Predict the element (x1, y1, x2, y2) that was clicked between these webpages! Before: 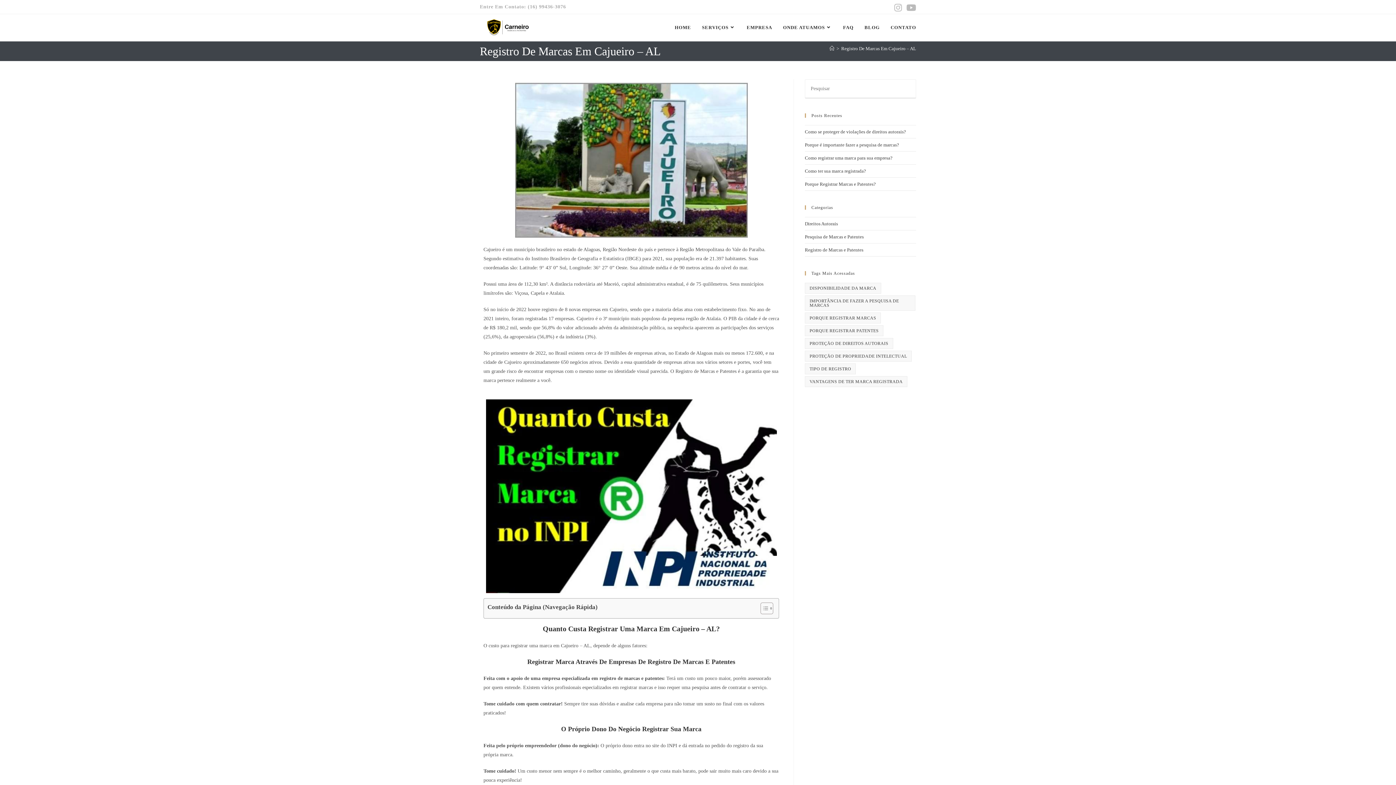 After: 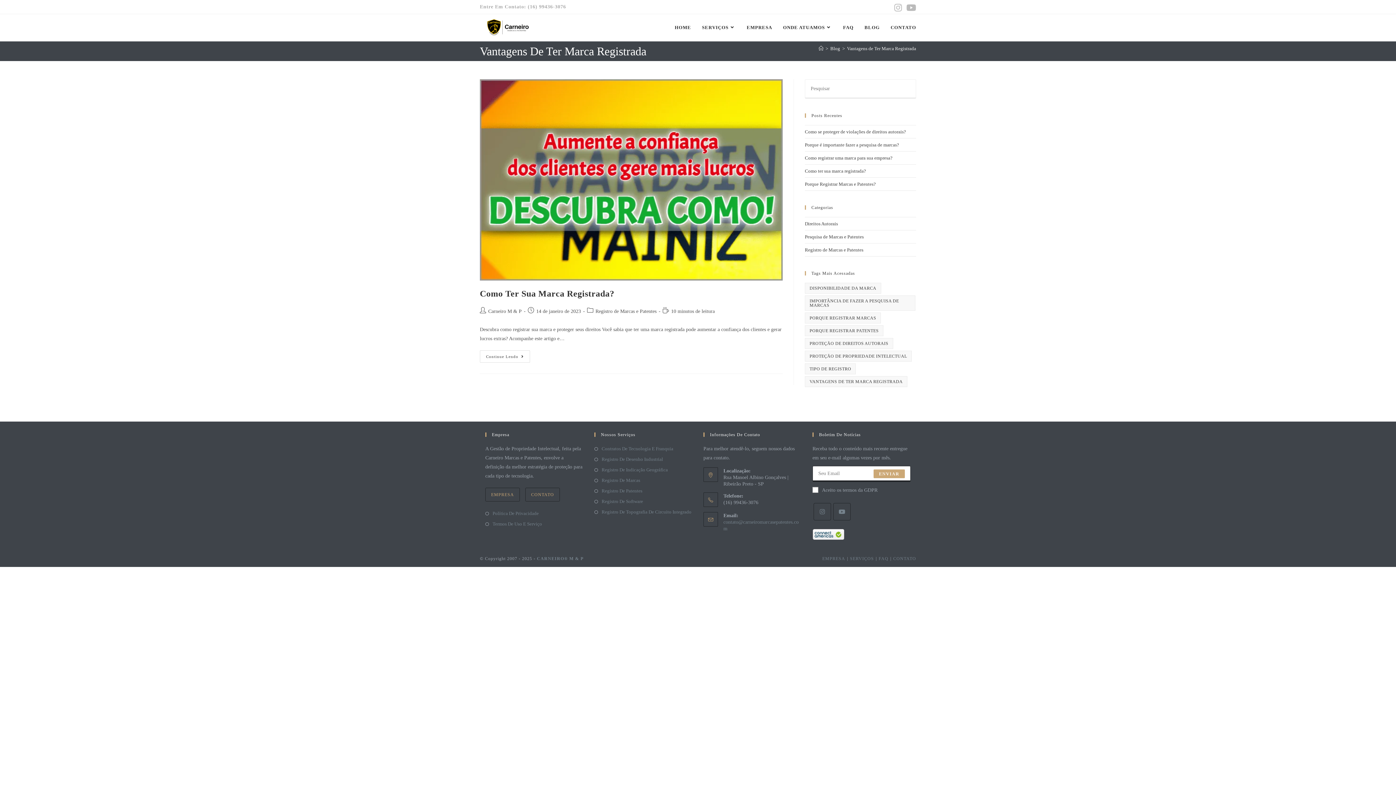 Action: label: Vantagens de Ter Marca Registrada (1 item) bbox: (805, 376, 907, 387)